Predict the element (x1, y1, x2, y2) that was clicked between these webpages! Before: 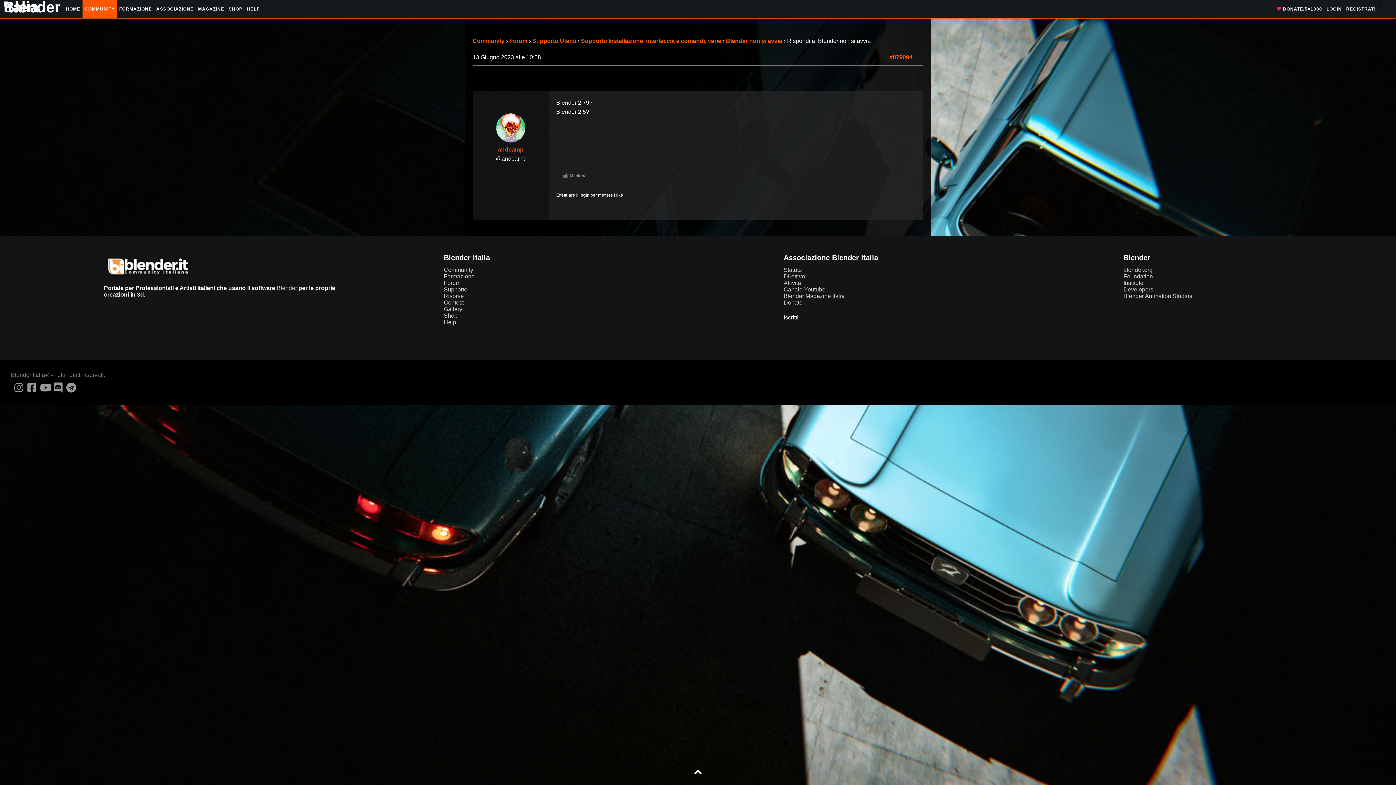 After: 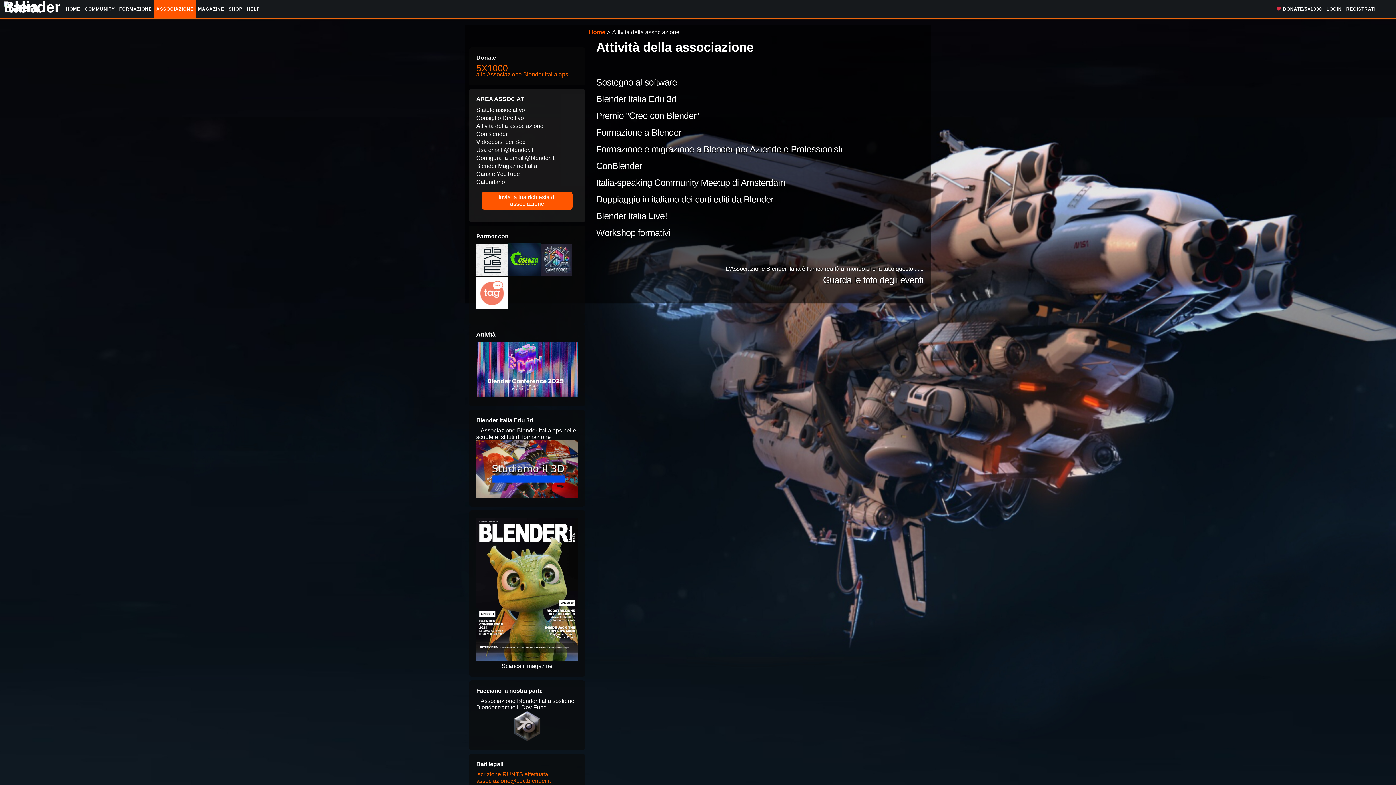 Action: label: Attività bbox: (783, 280, 801, 286)